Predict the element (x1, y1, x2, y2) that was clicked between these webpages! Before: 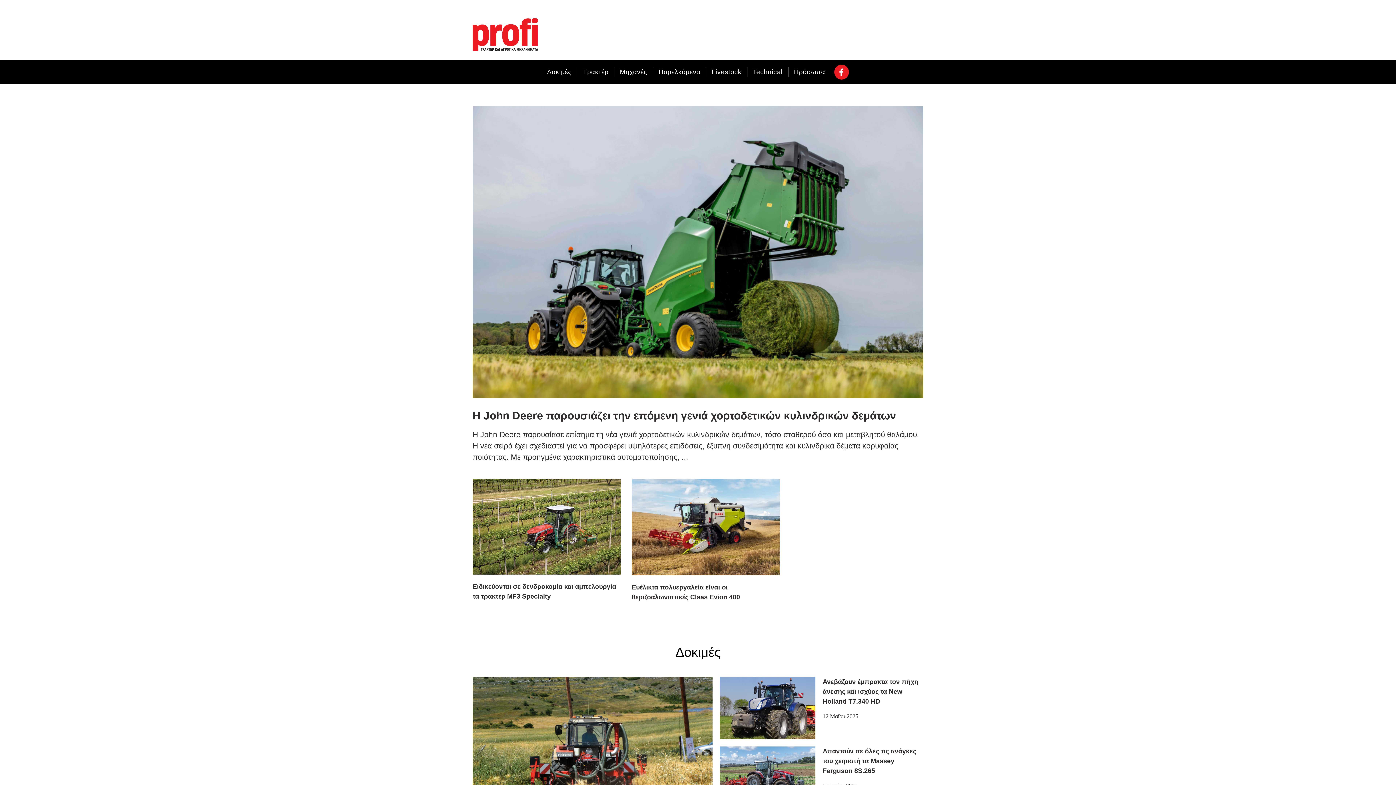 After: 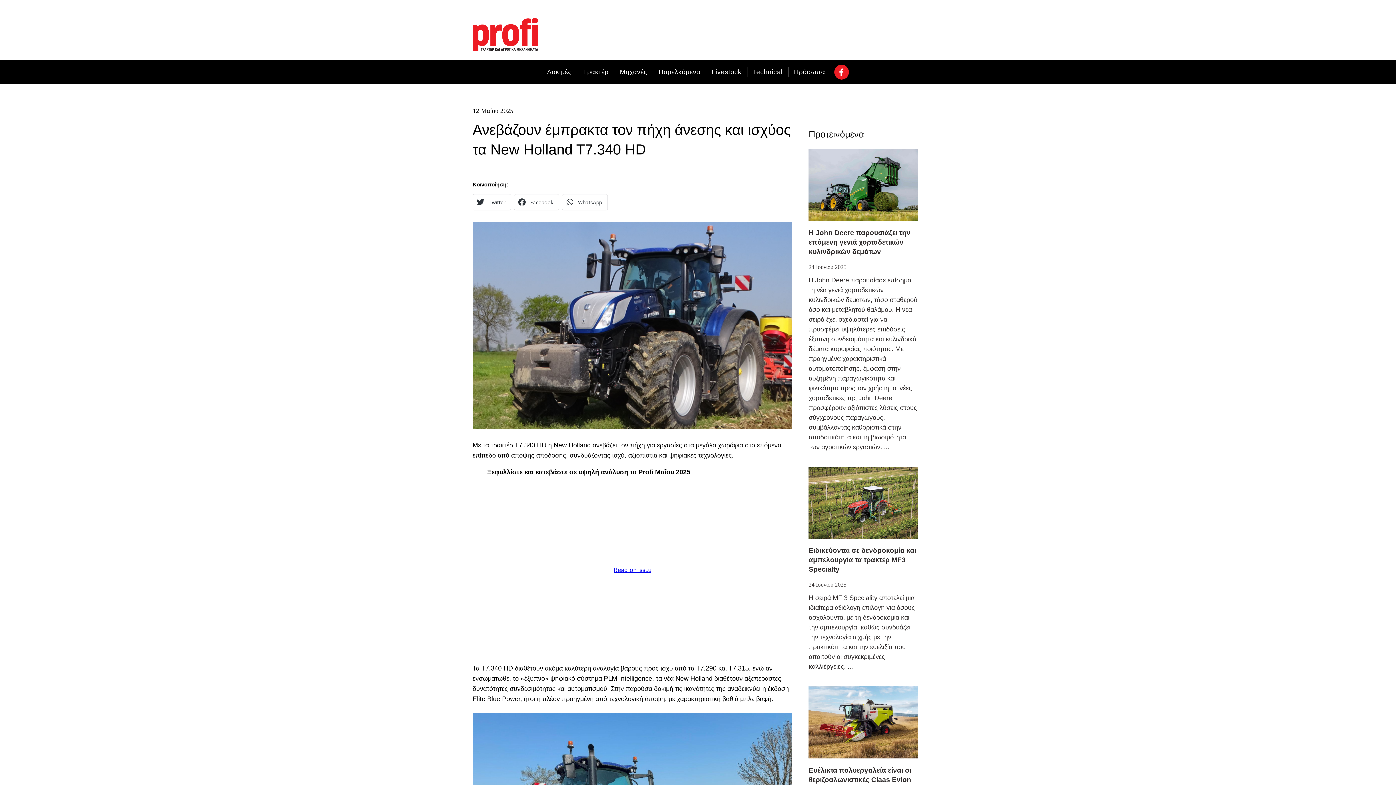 Action: label: Ανεβάζουν έμπρακτα τον πήχη άνεσης και ισχύος τα New Holland T7.340 HD bbox: (822, 678, 918, 705)